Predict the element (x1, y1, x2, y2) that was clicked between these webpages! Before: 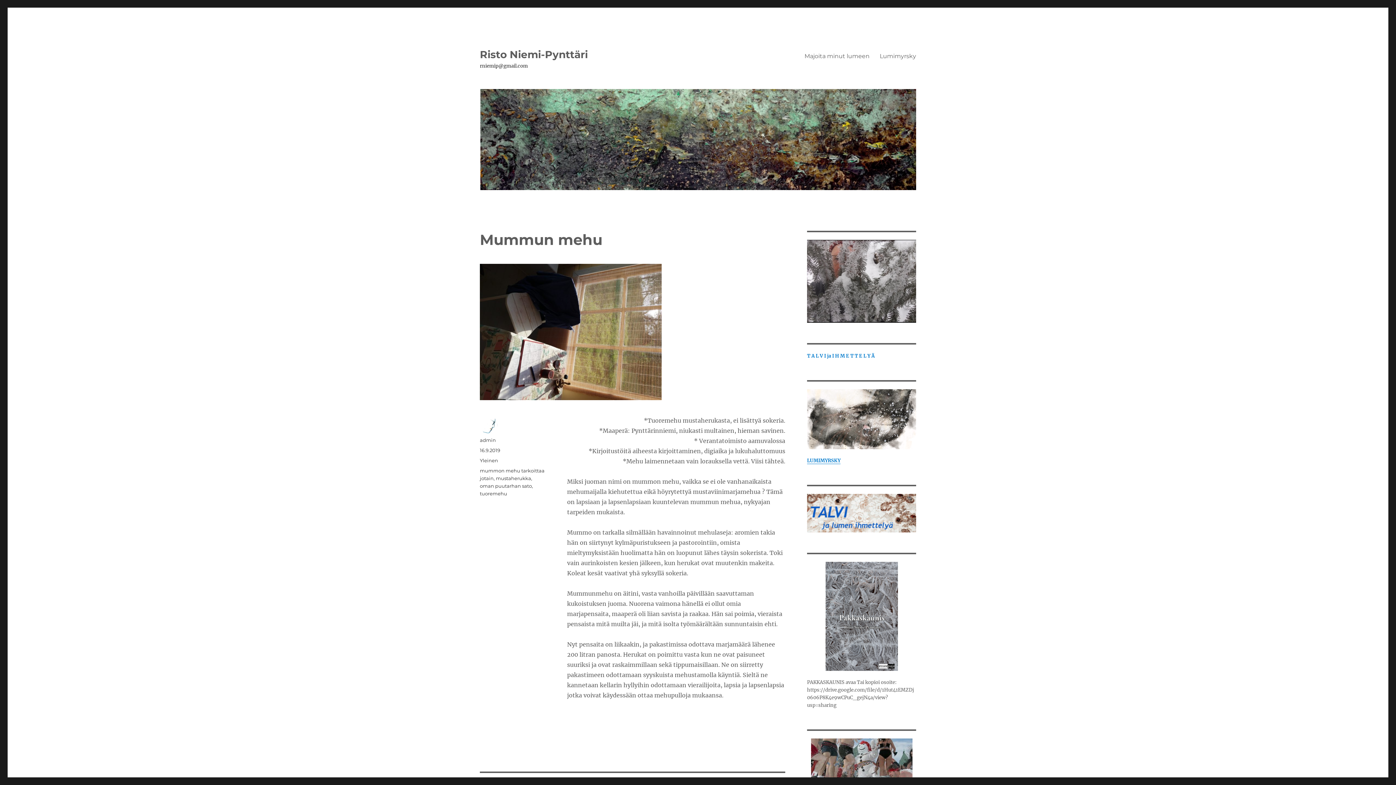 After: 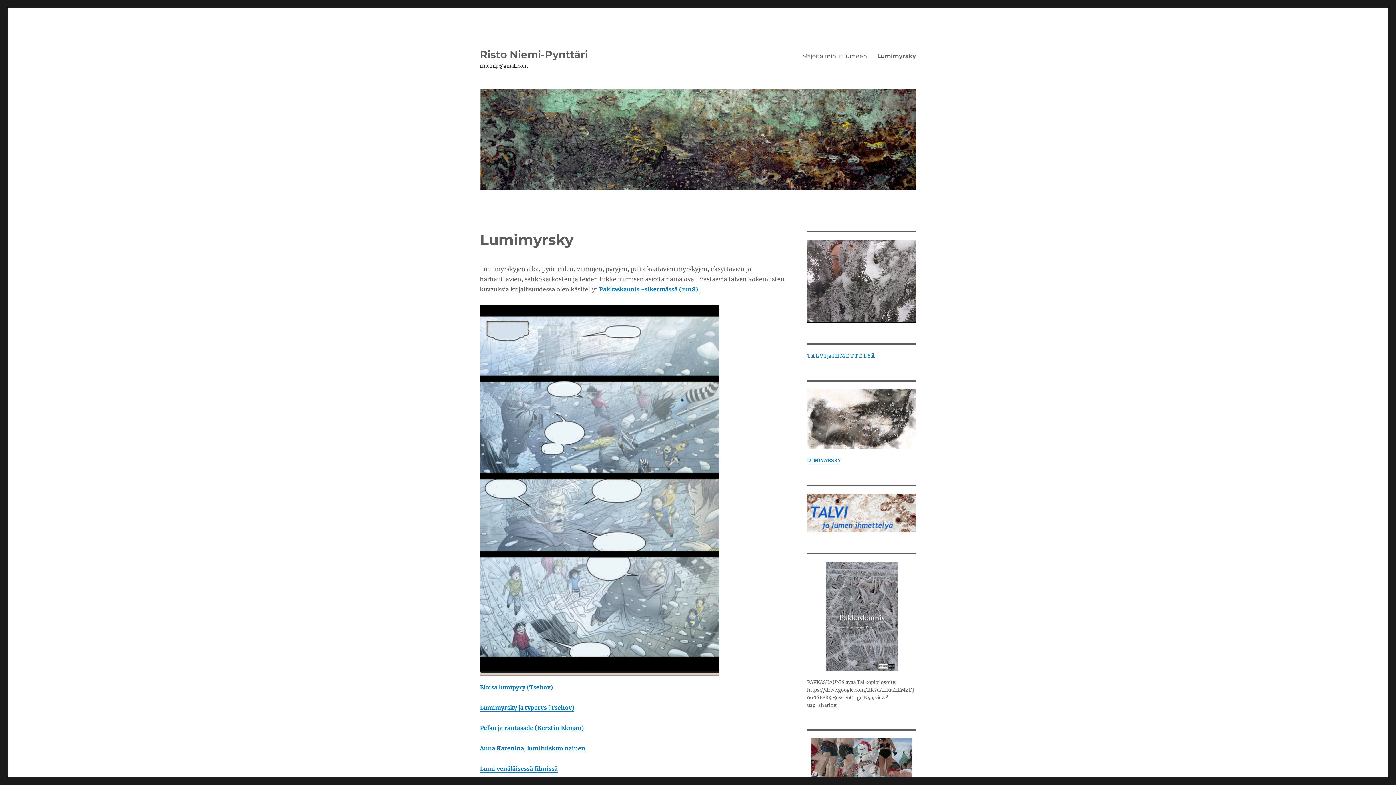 Action: label: LUMIMYRSKY bbox: (807, 457, 840, 464)